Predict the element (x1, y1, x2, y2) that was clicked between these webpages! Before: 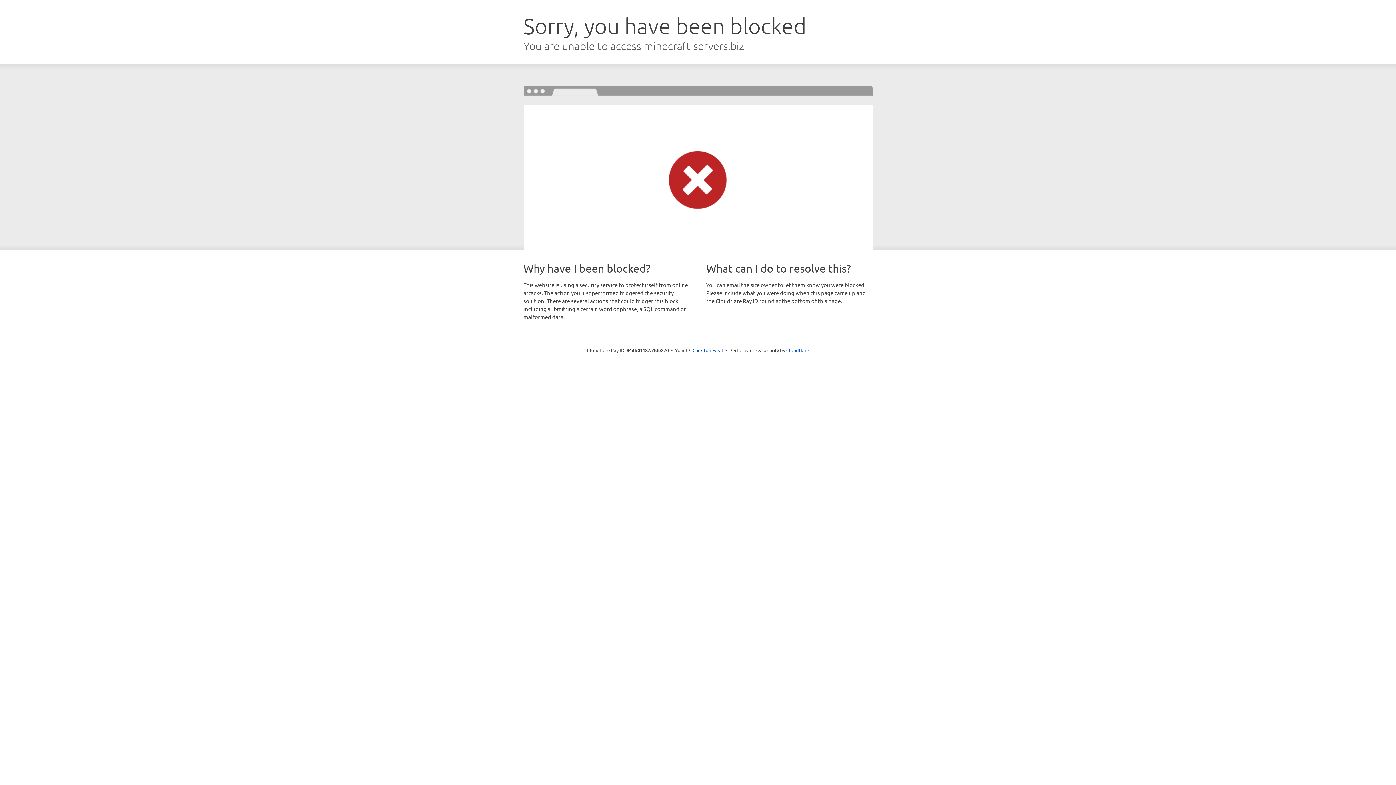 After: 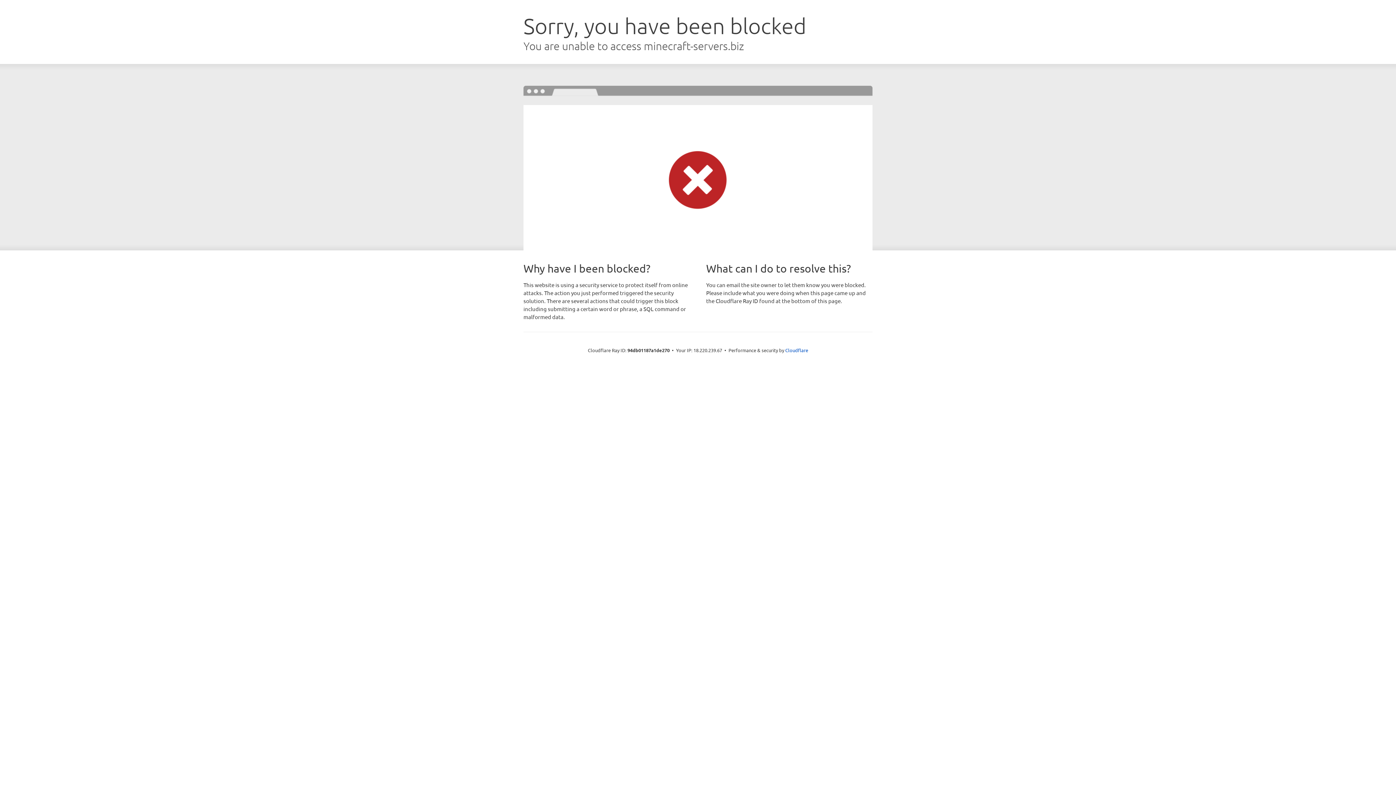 Action: bbox: (692, 346, 723, 353) label: Click to reveal